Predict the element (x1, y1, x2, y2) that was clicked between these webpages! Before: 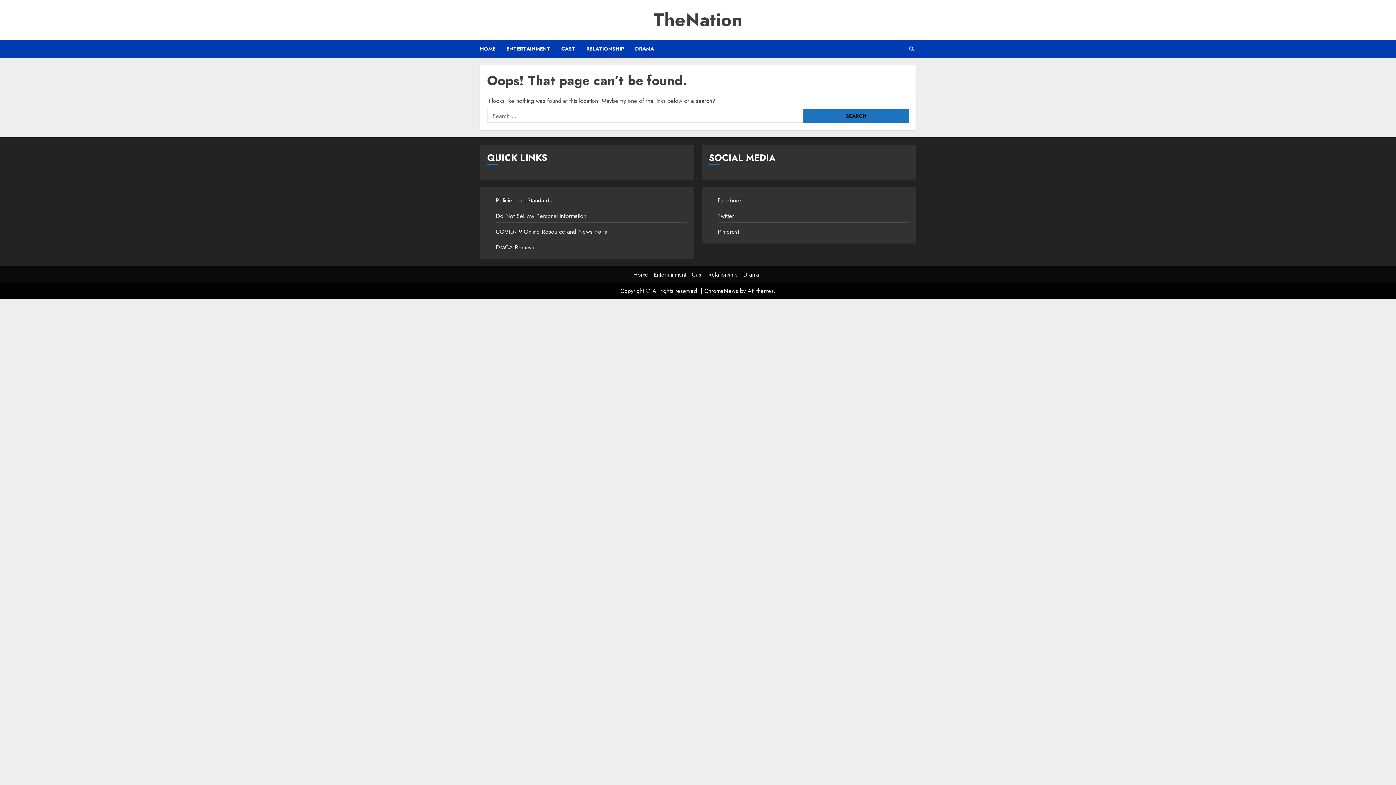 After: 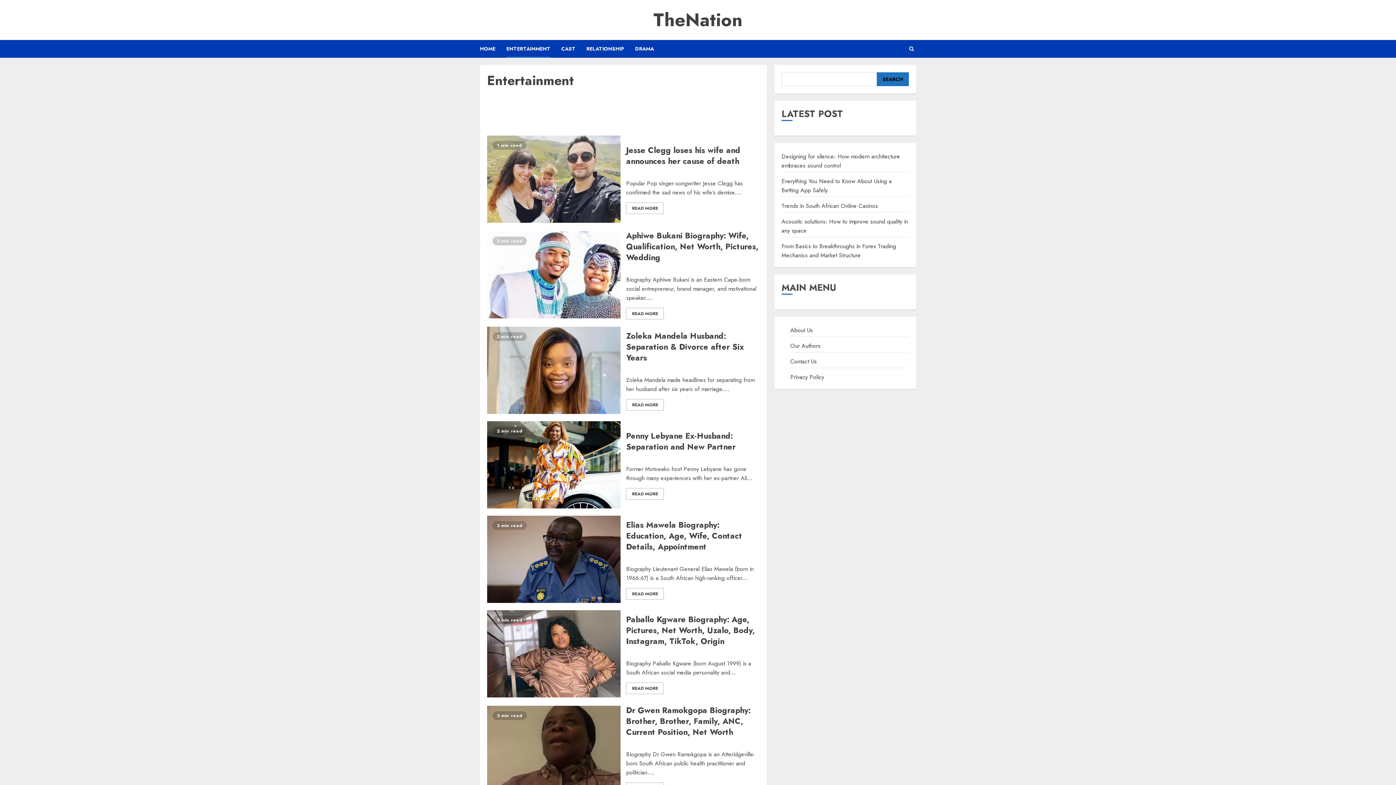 Action: bbox: (506, 40, 561, 57) label: ENTERTAINMENT